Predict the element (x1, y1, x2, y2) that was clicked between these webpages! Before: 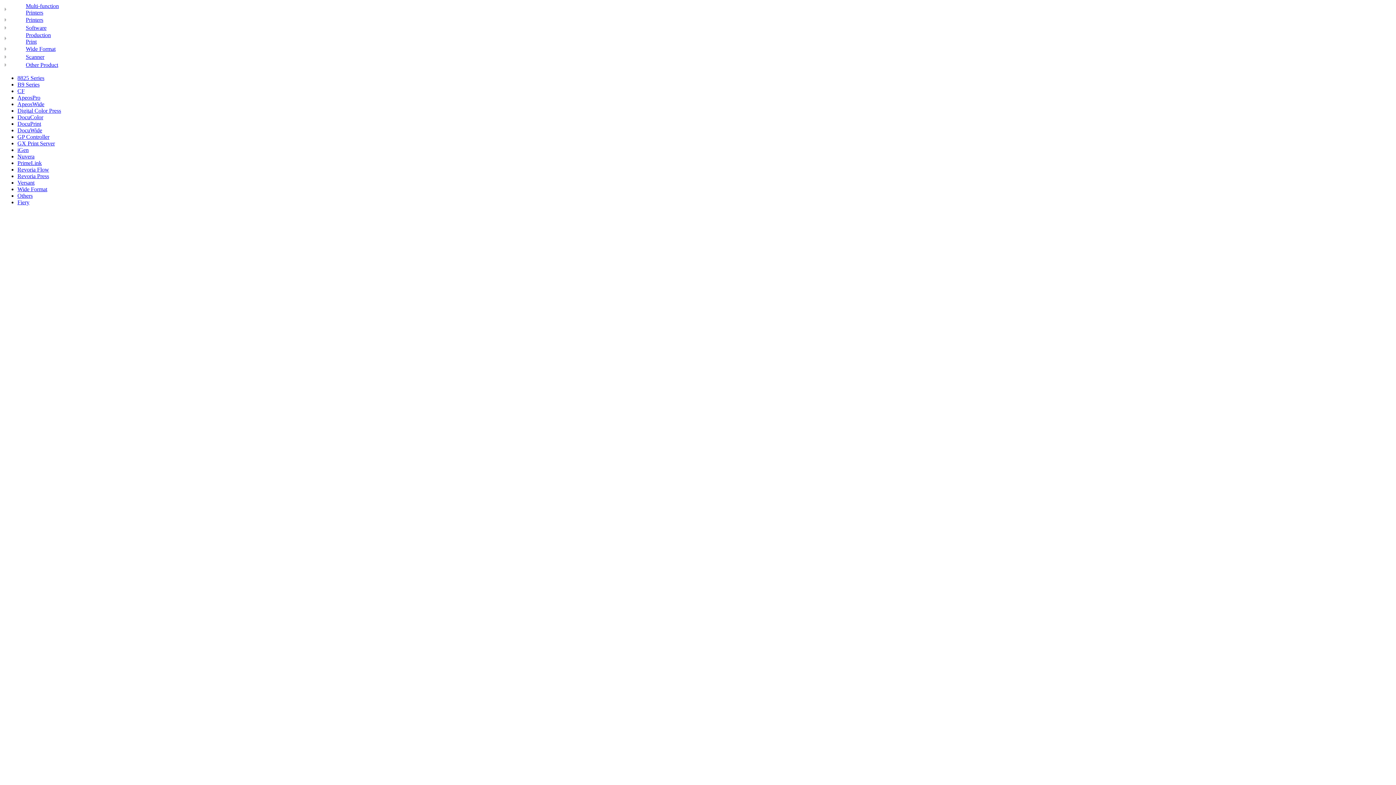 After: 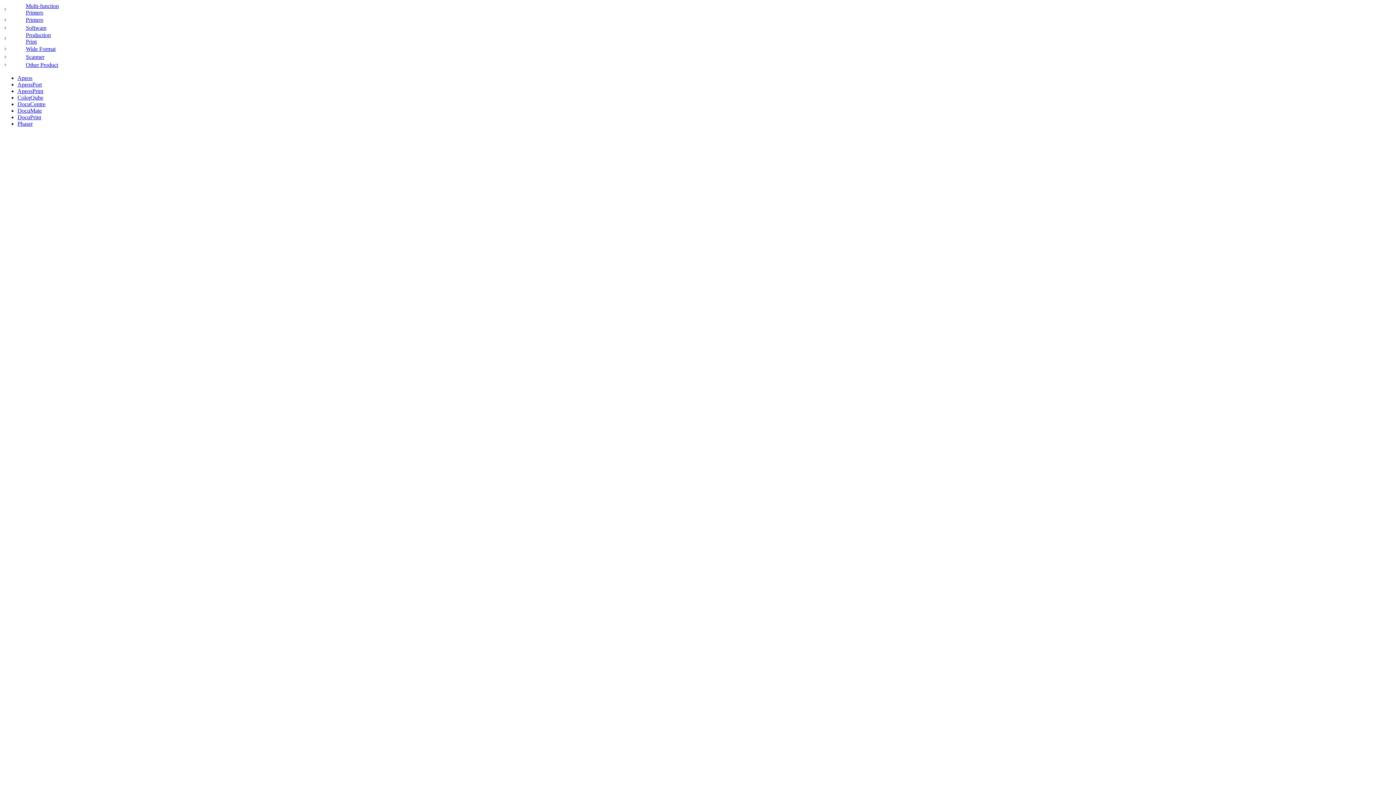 Action: bbox: (25, 16, 43, 22) label: Printers